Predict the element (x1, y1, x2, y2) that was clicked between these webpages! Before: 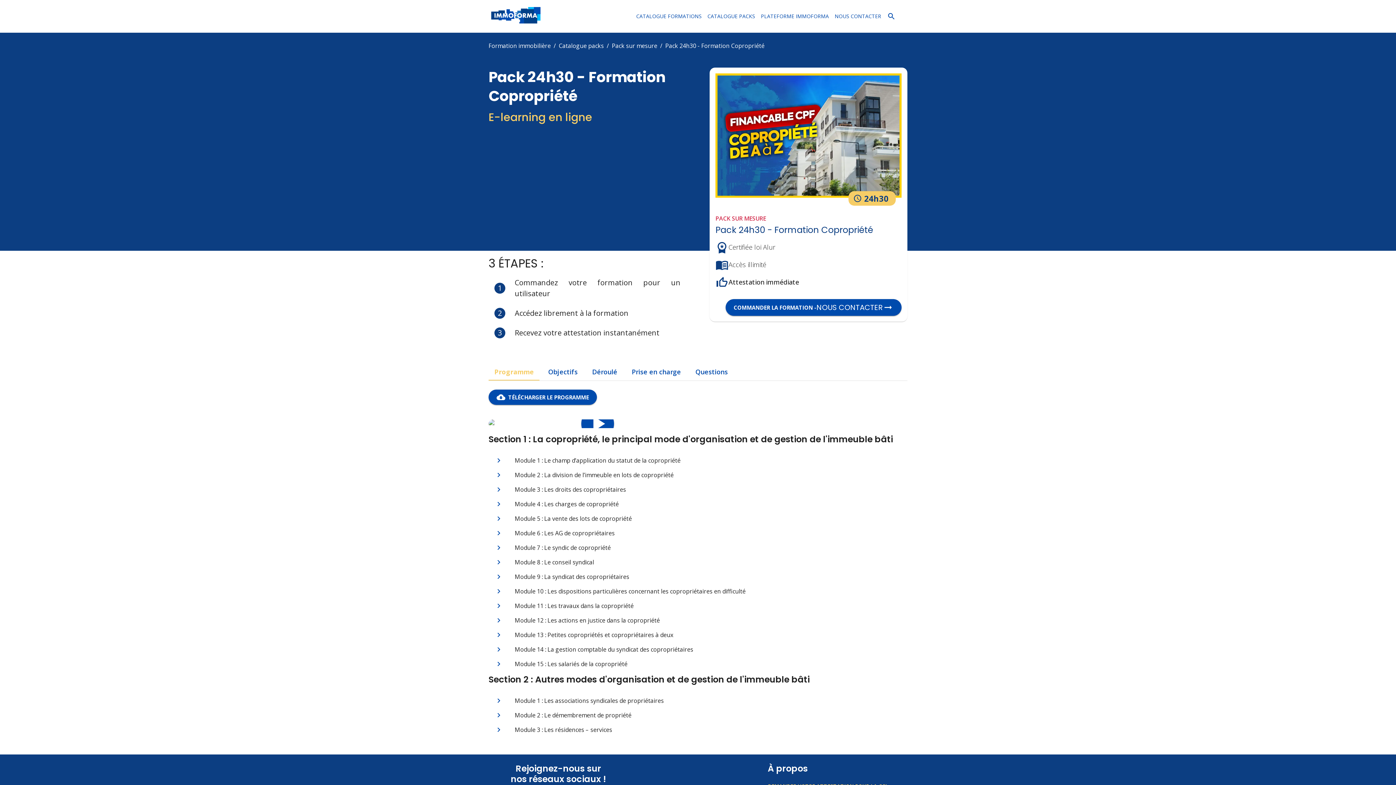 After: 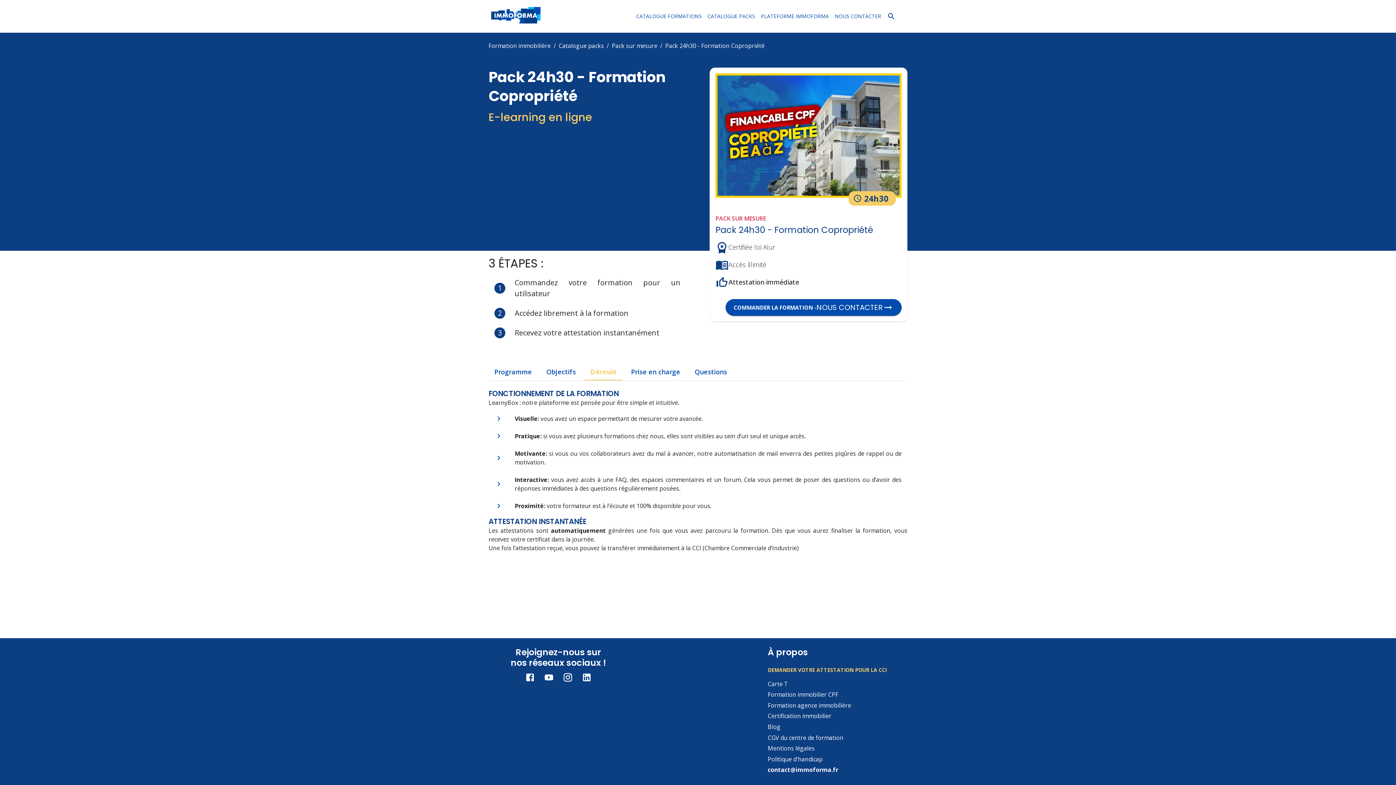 Action: label: Déroulé bbox: (586, 363, 623, 380)